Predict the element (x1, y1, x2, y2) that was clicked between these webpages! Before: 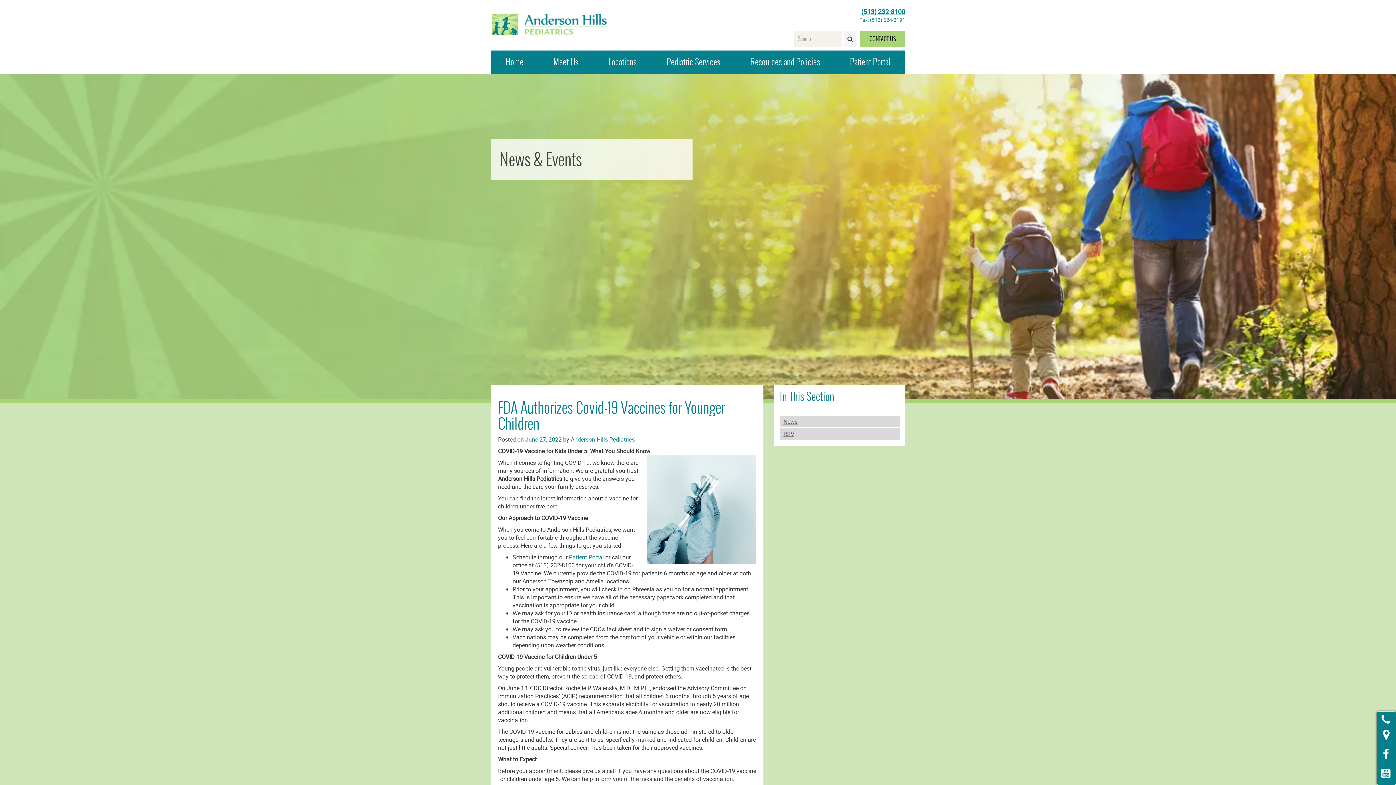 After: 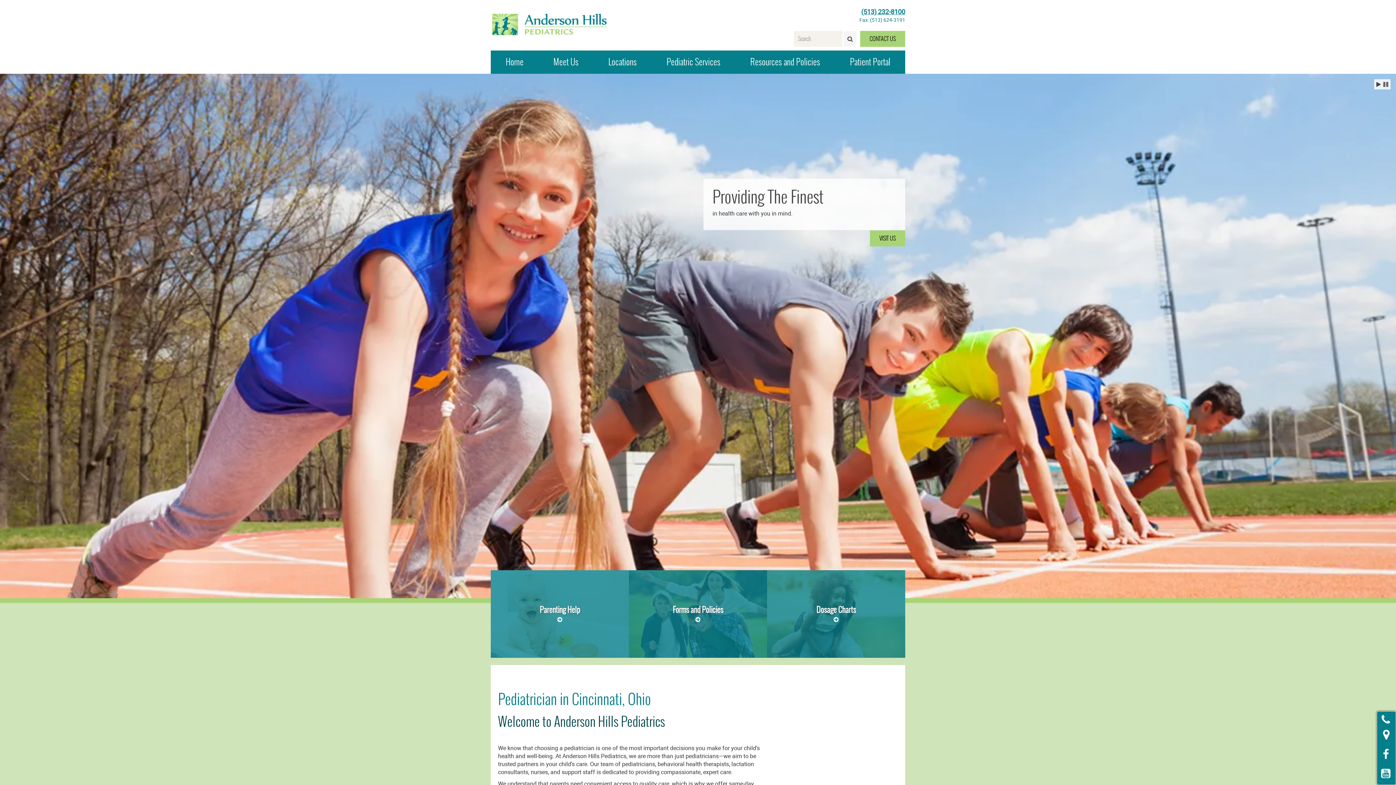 Action: bbox: (490, 19, 607, 27)